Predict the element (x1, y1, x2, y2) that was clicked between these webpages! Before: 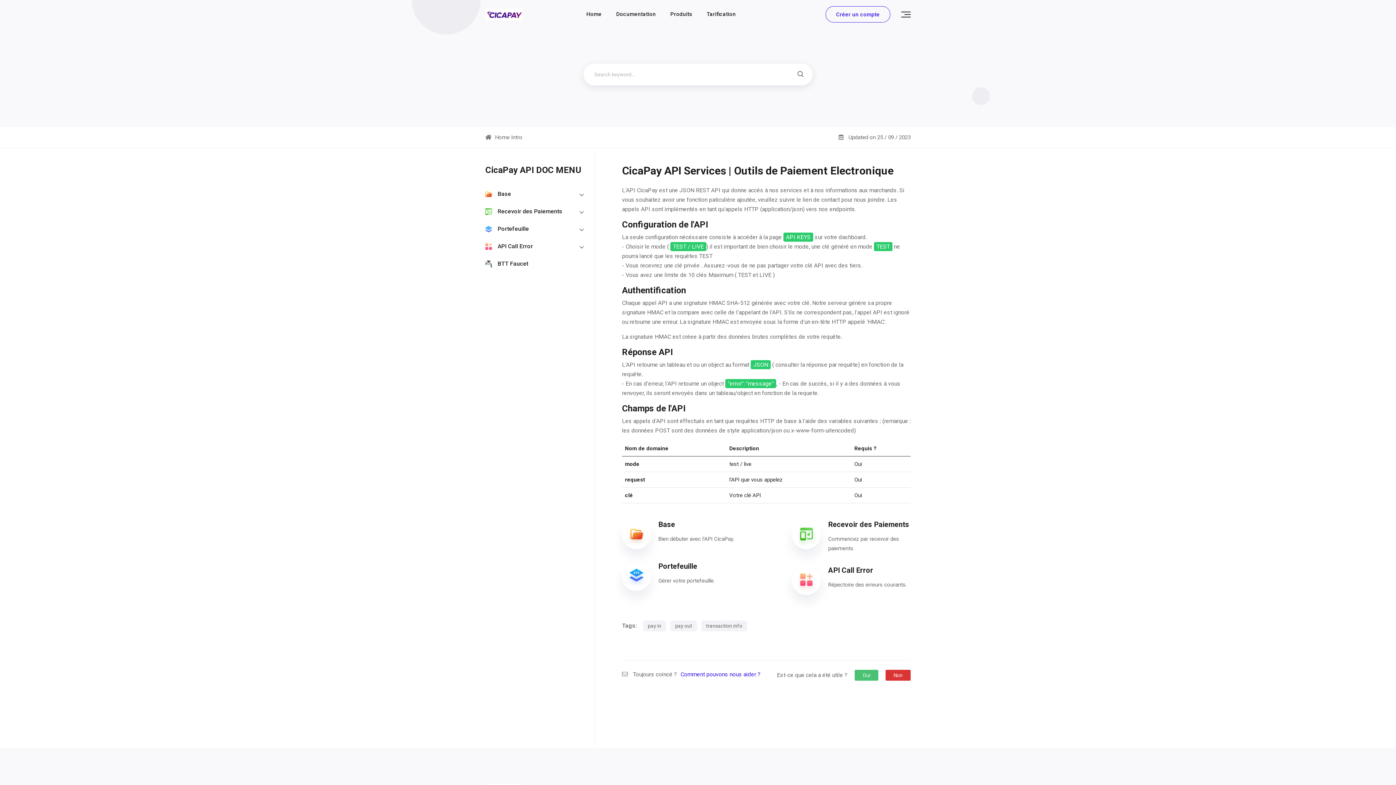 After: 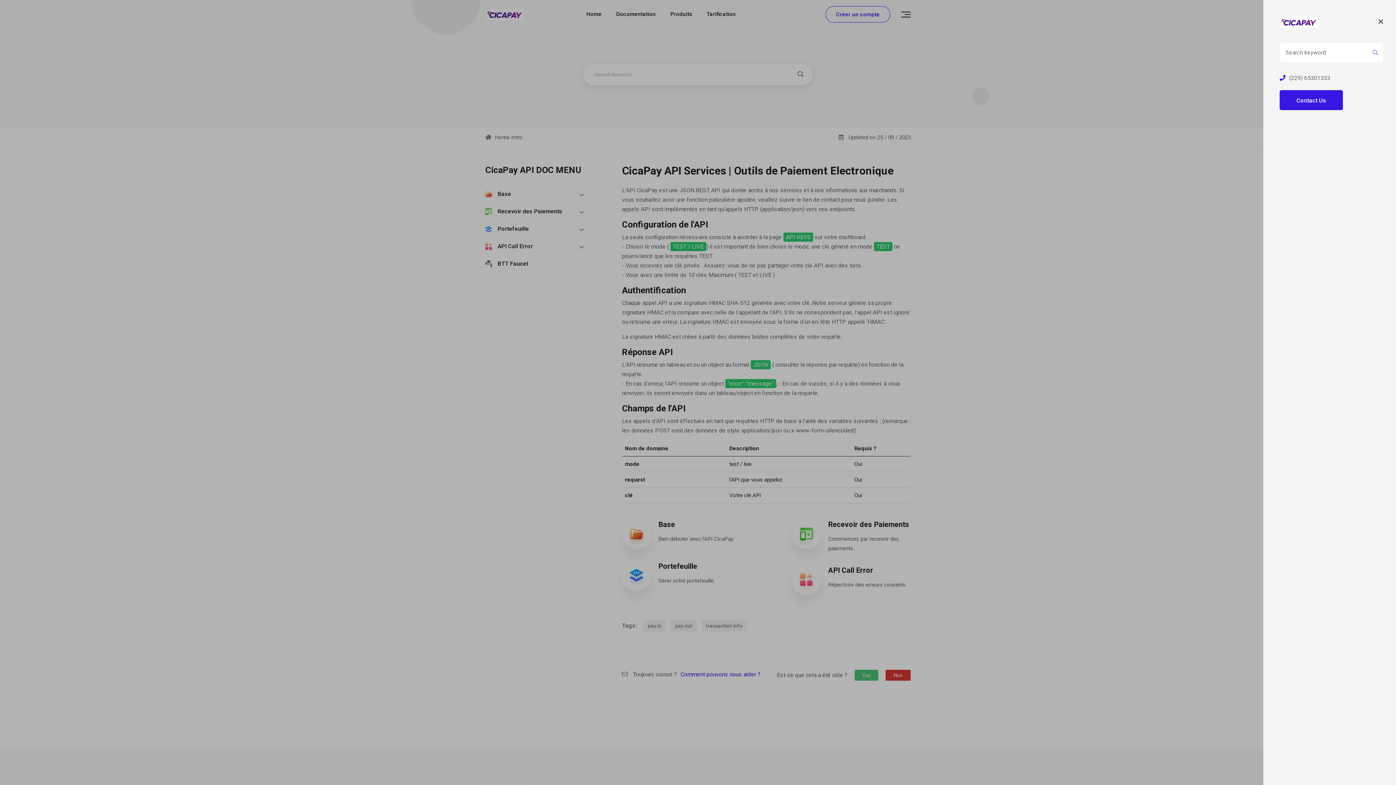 Action: bbox: (901, 11, 910, 17)